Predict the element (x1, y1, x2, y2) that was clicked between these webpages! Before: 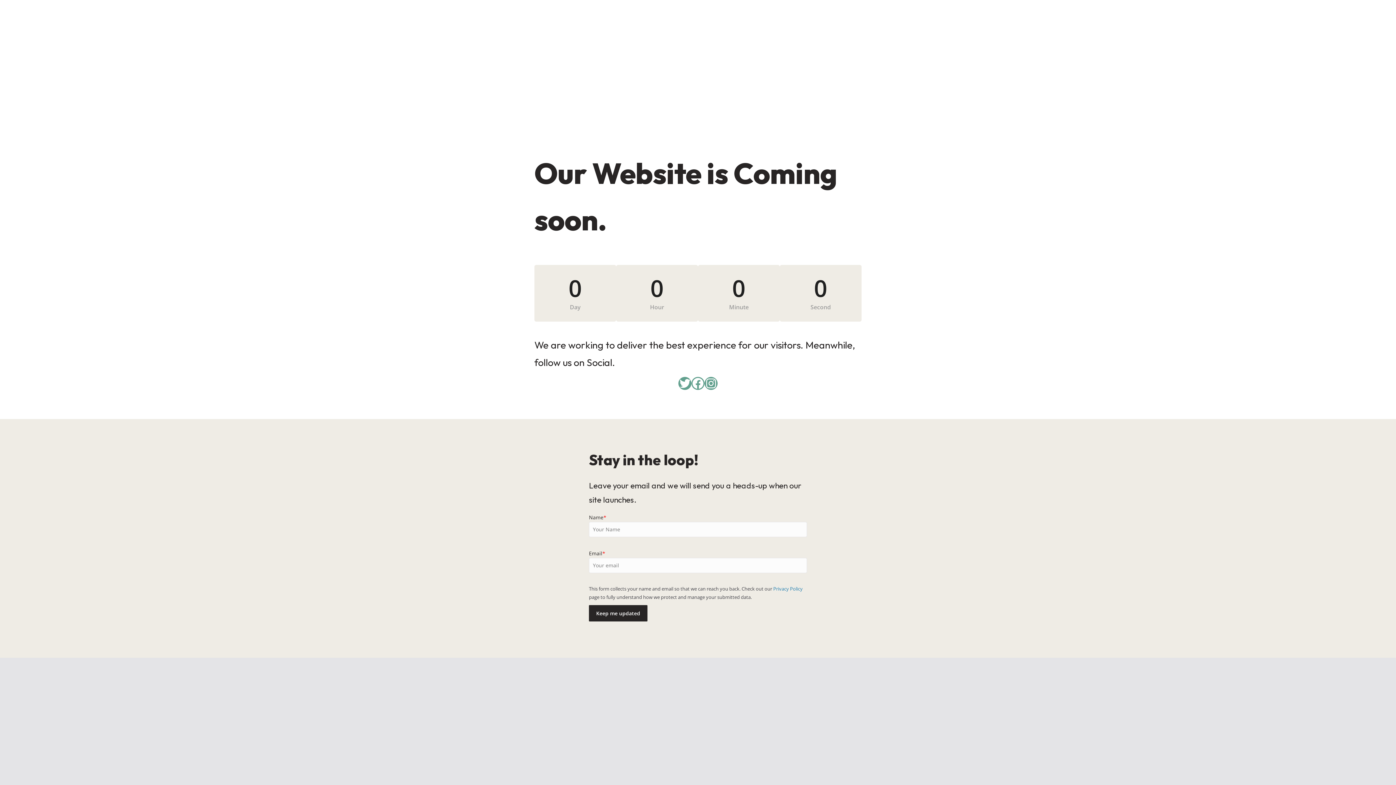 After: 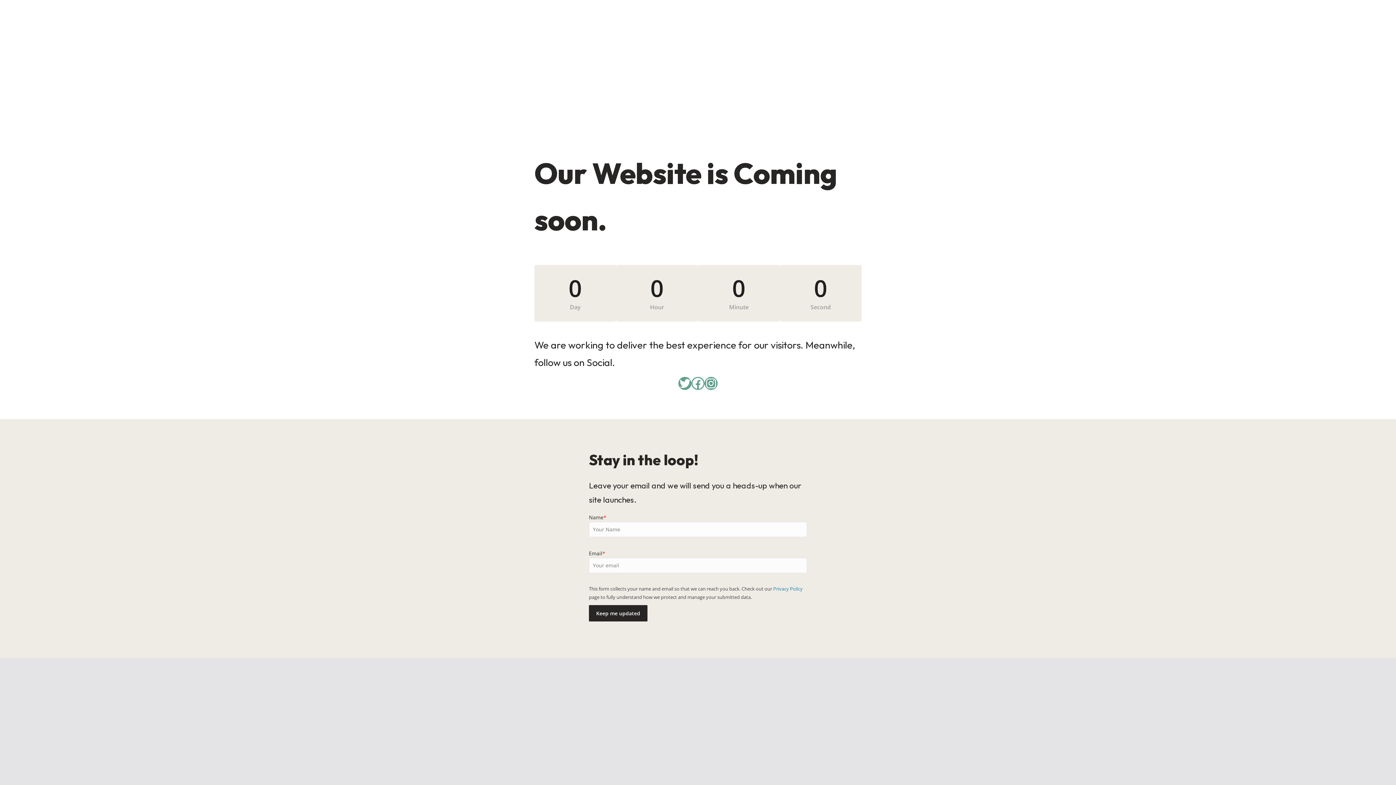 Action: bbox: (773, 585, 802, 592) label: Privacy Policy